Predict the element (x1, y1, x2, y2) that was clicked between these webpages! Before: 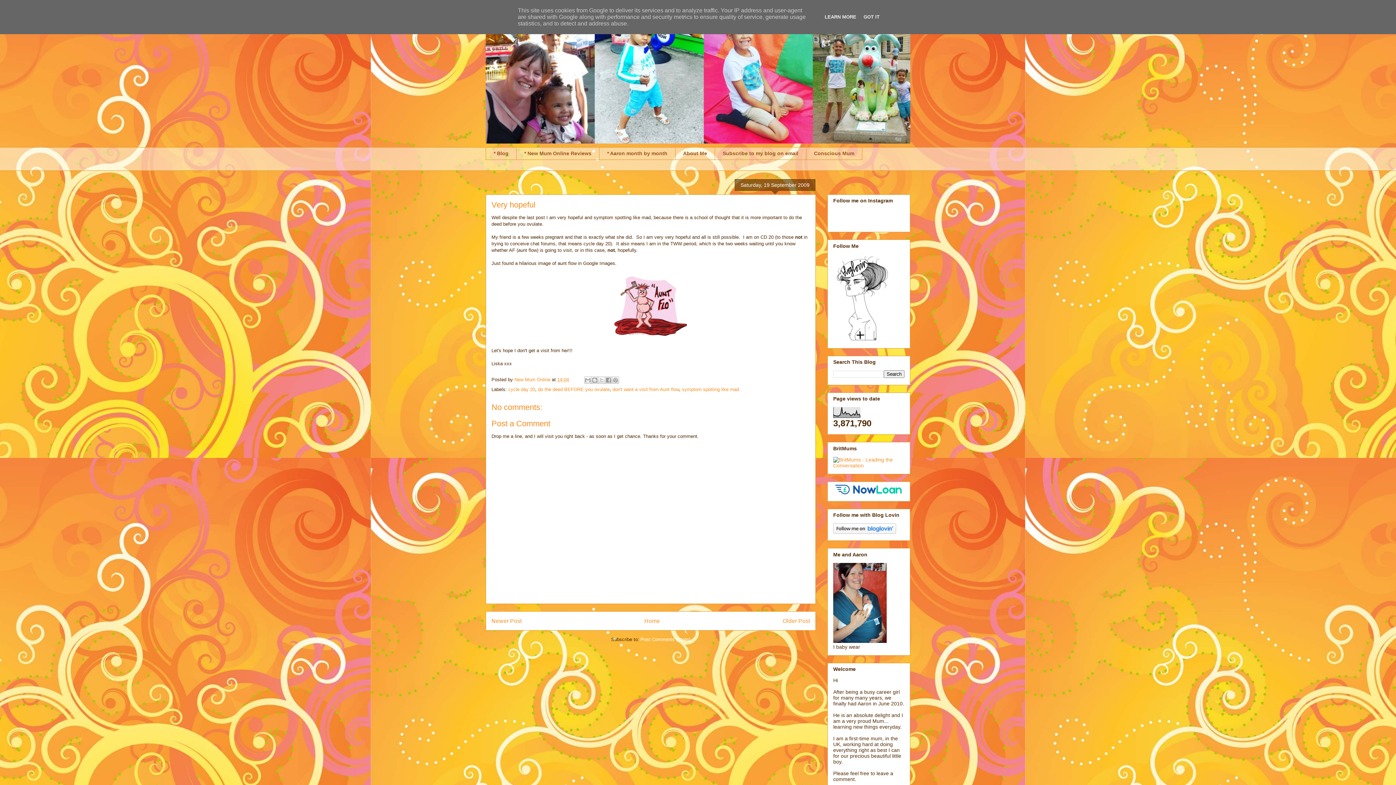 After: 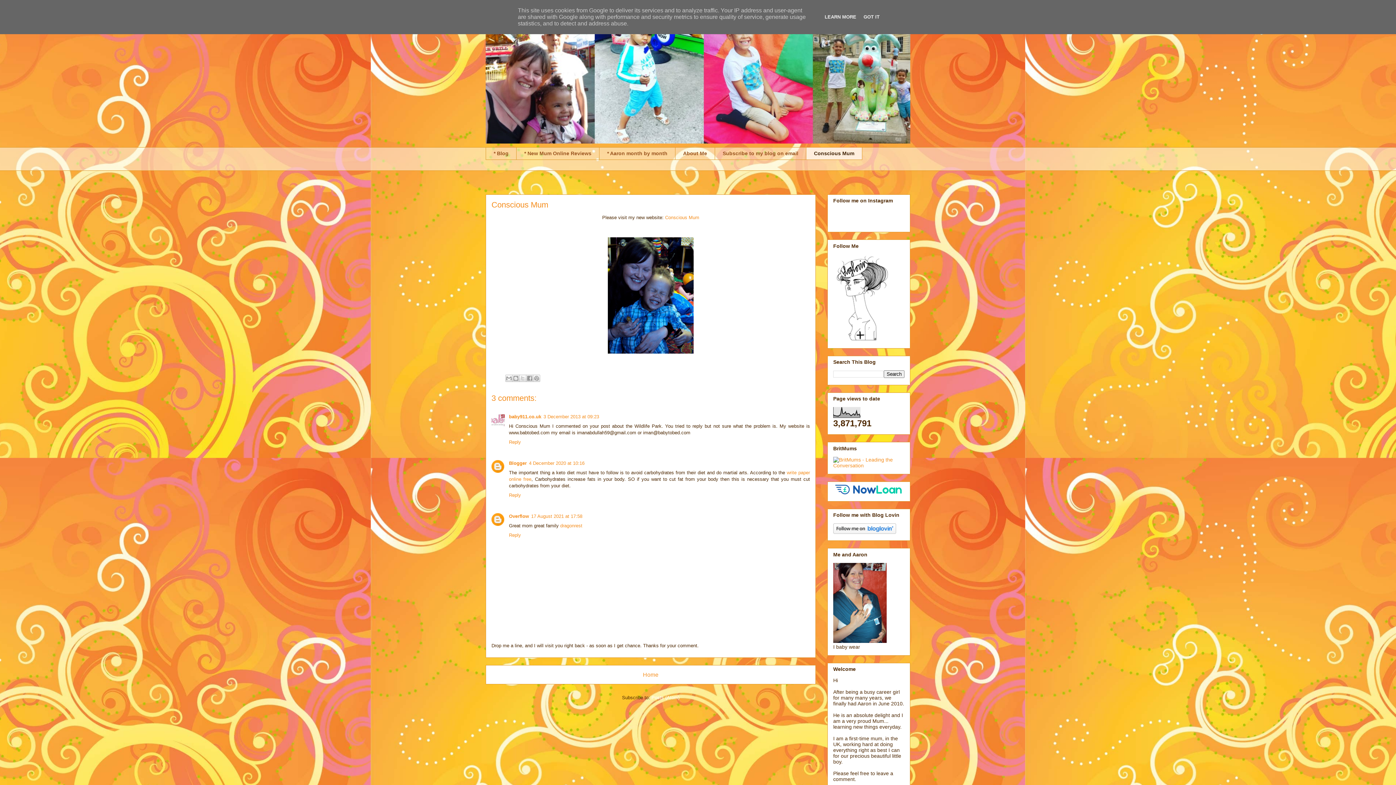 Action: bbox: (806, 147, 862, 159) label: Conscious Mum